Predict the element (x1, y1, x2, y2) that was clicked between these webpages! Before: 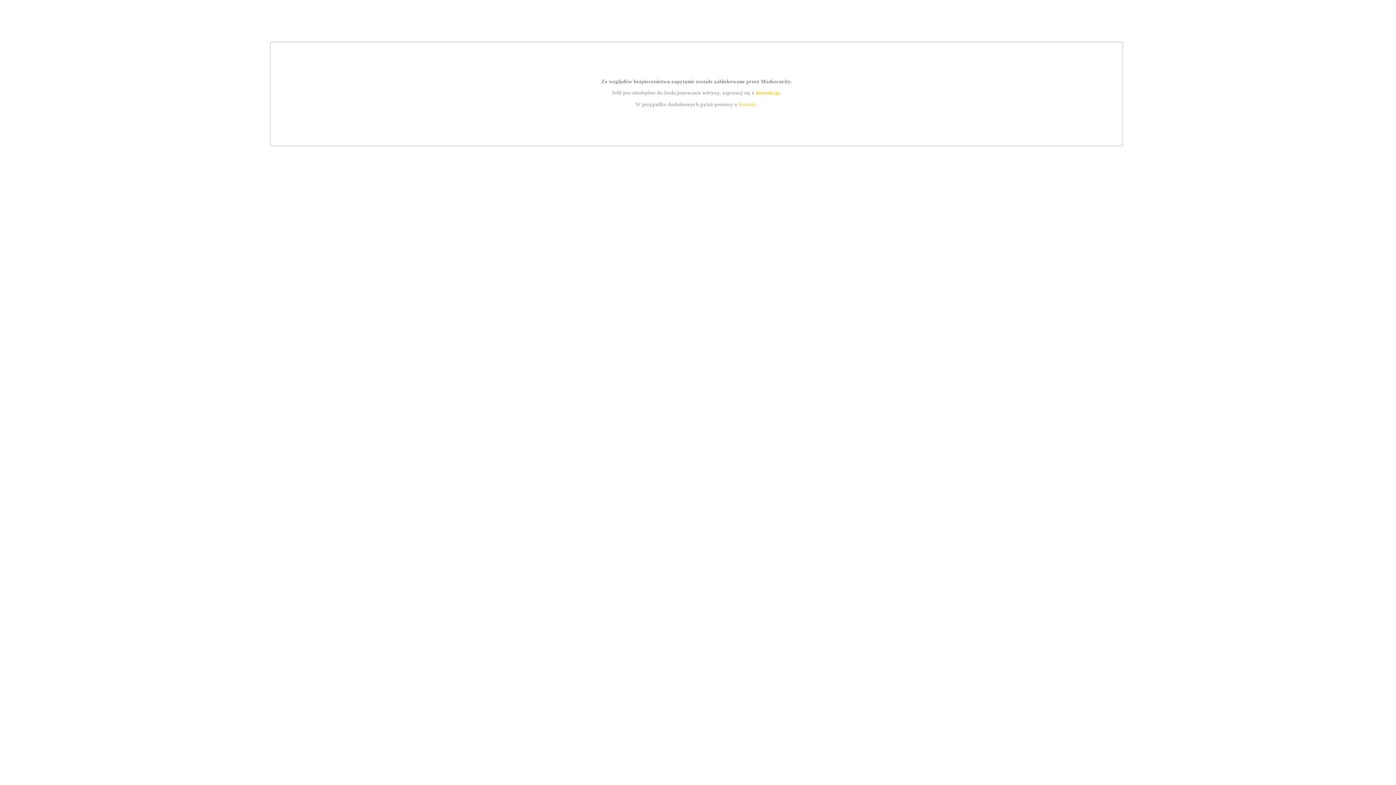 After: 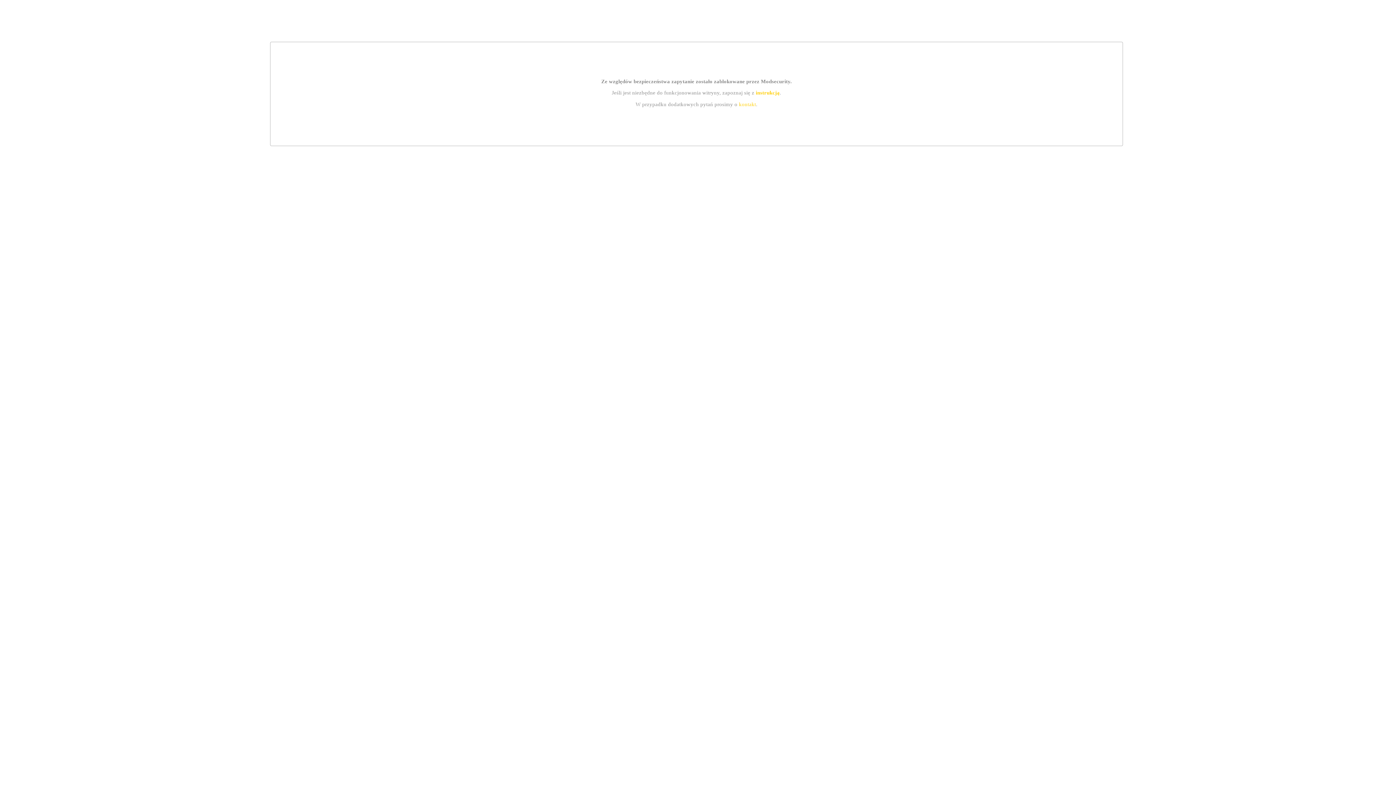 Action: bbox: (739, 101, 756, 107) label: kontakt